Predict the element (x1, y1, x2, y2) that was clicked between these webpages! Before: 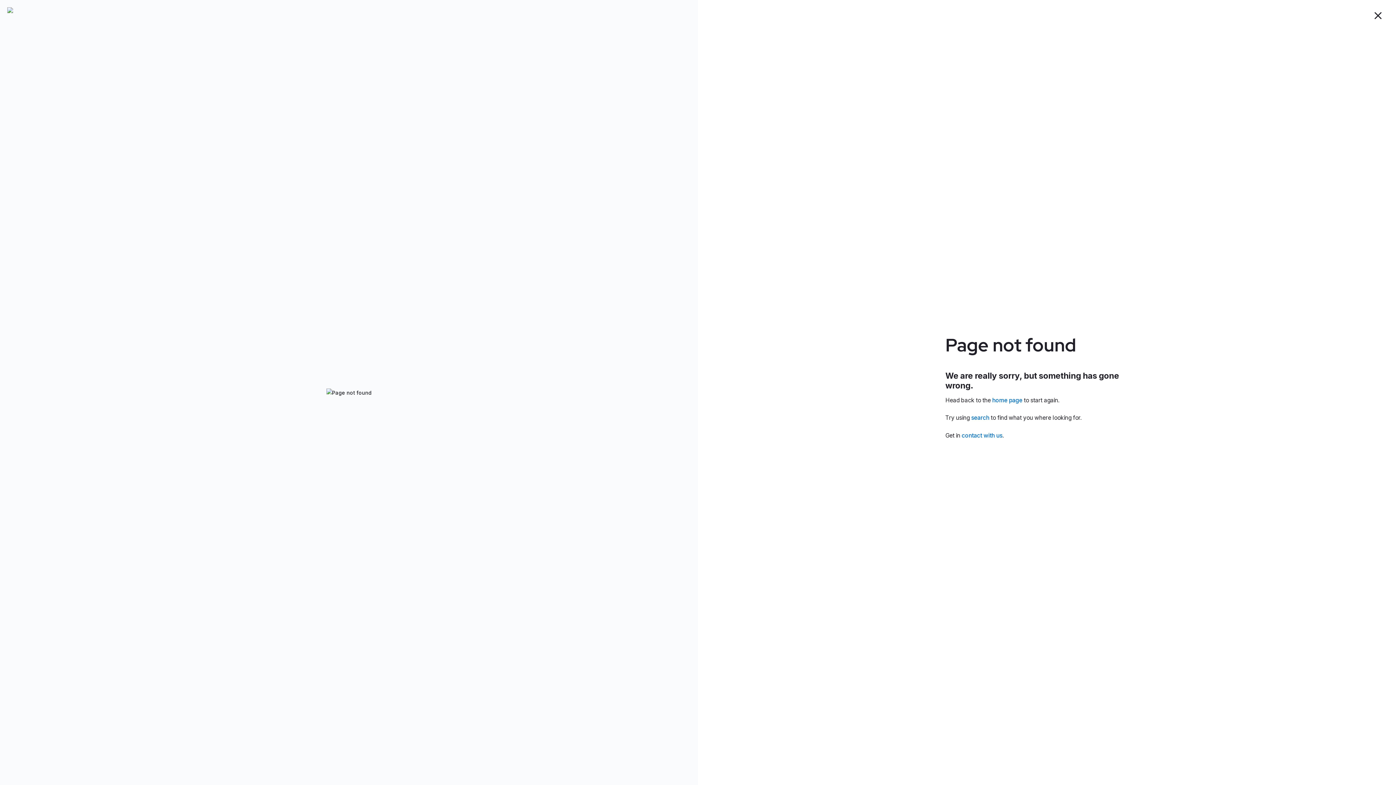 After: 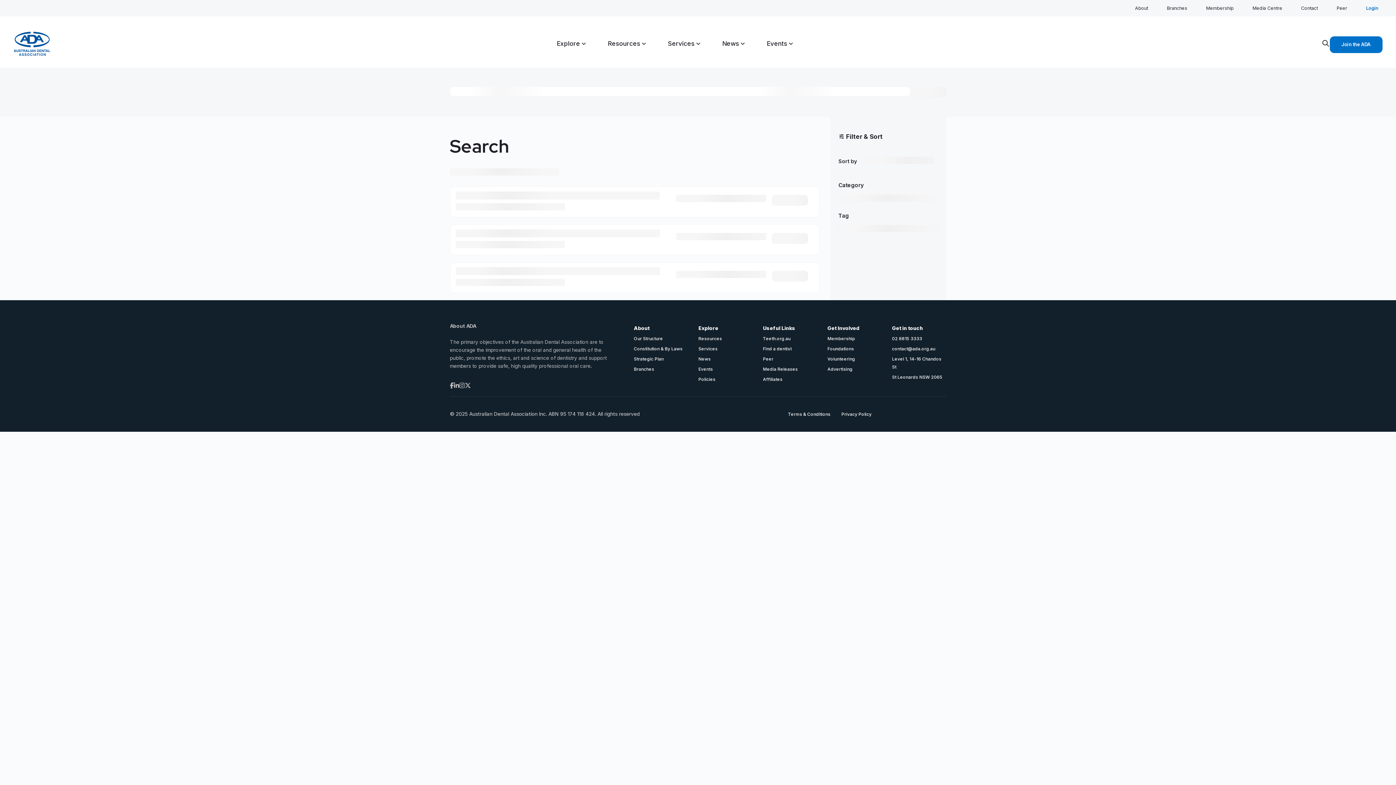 Action: label: search bbox: (971, 414, 989, 421)